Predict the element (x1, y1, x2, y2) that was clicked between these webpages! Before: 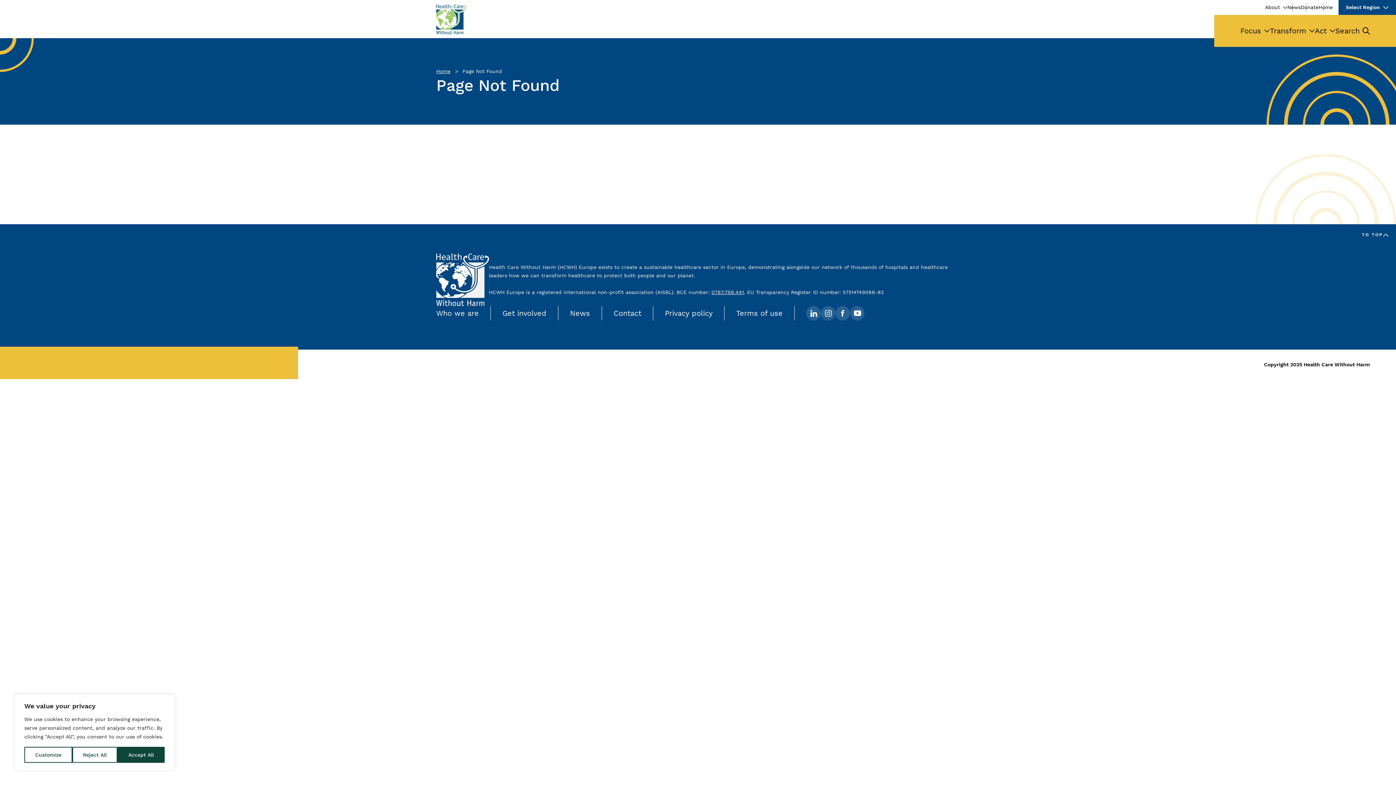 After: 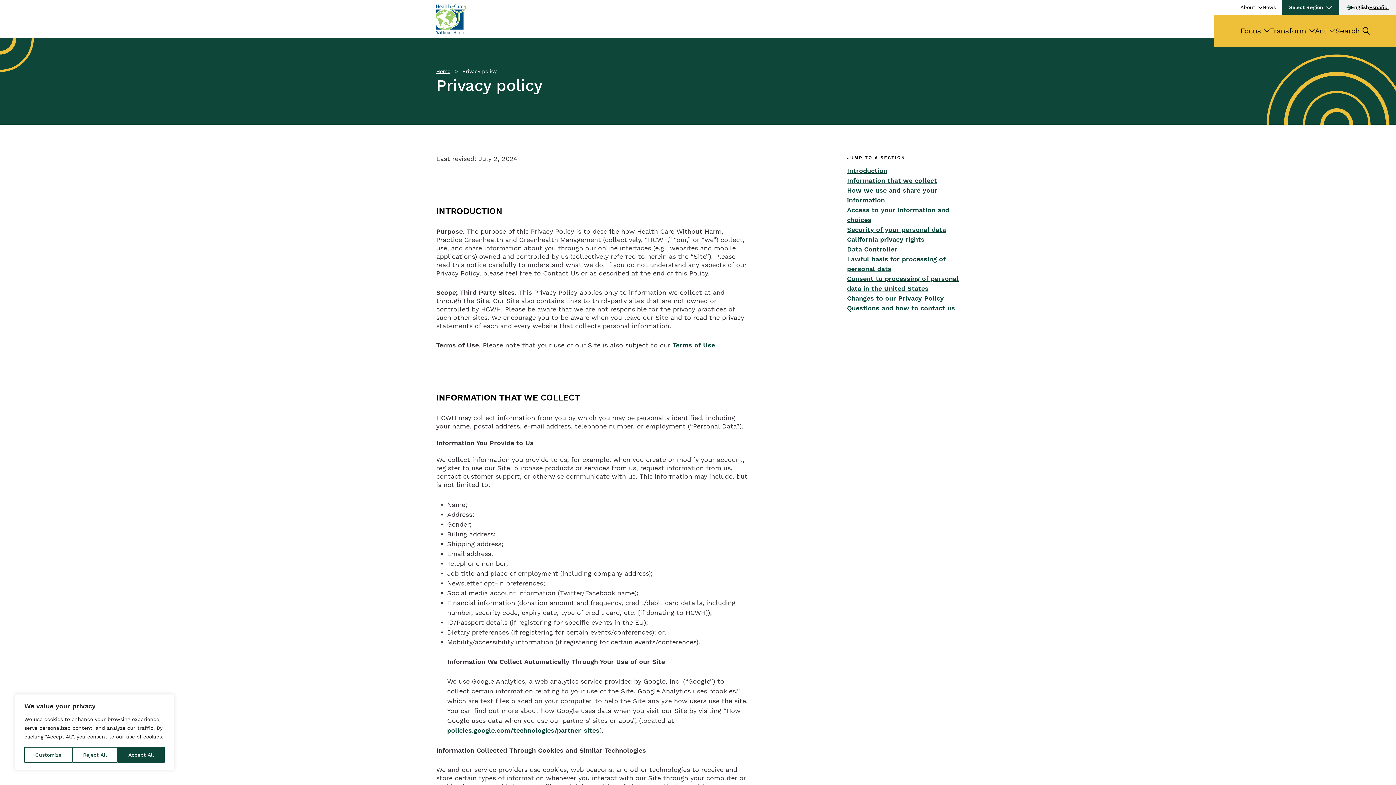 Action: label: Privacy policy bbox: (665, 309, 712, 317)